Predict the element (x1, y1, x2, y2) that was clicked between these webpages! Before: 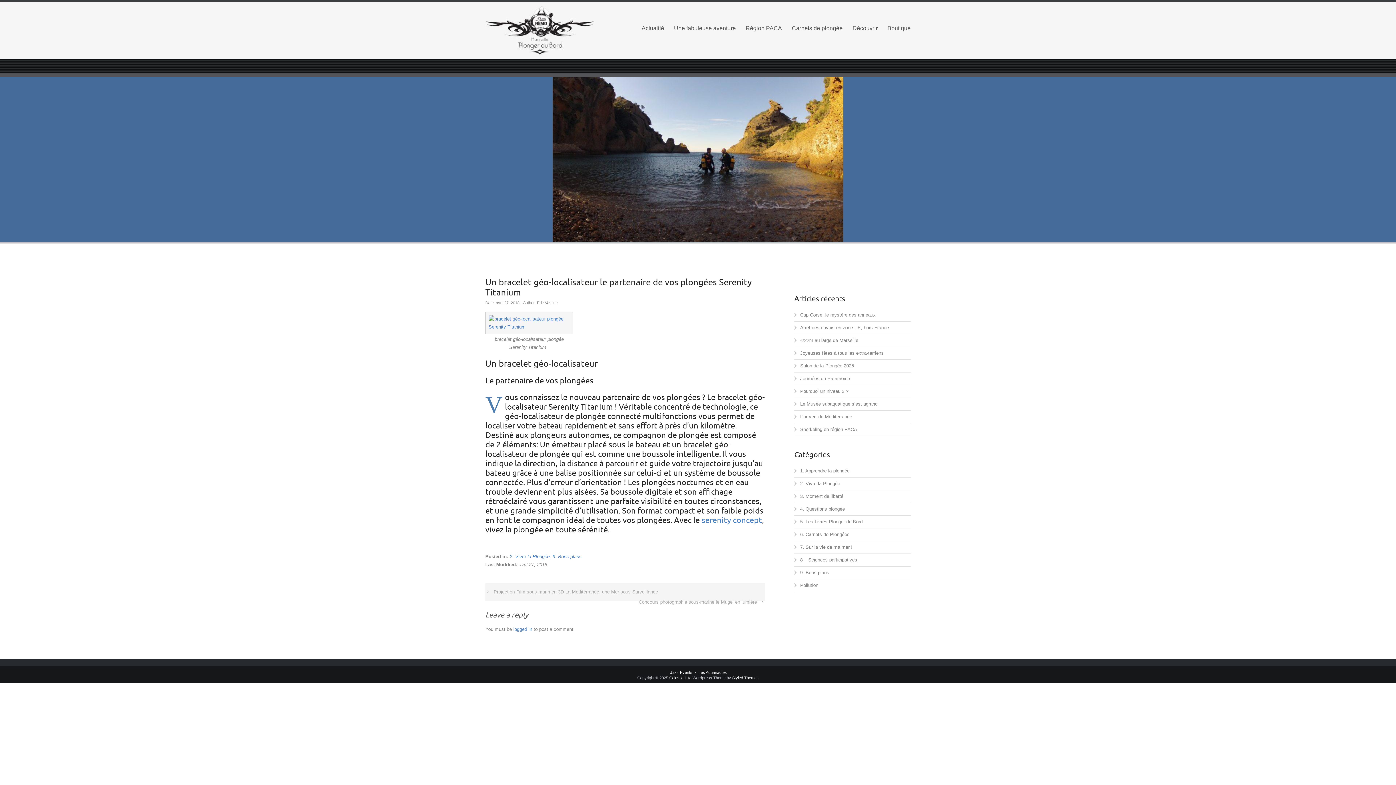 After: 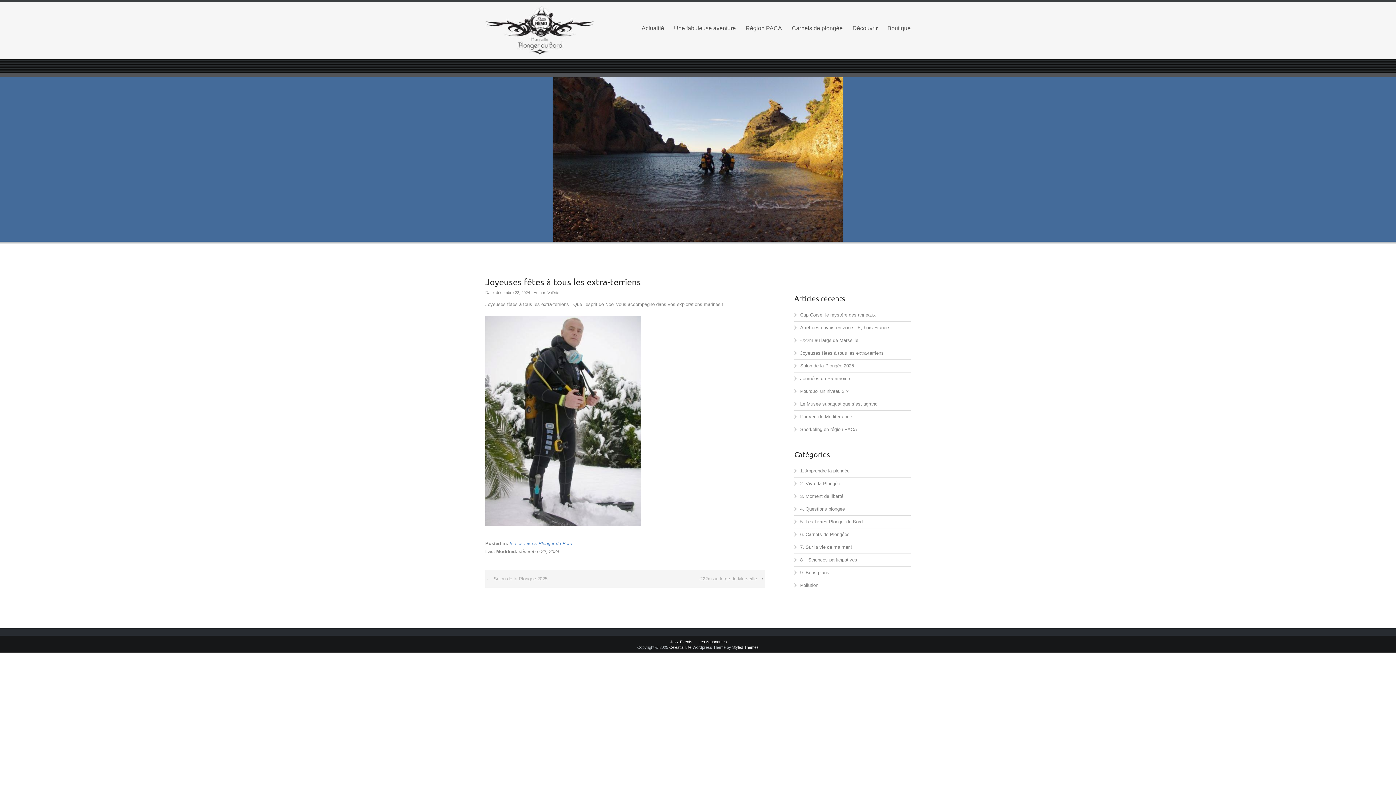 Action: label: Joyeuses fêtes à tous les extra-terriens bbox: (800, 350, 884, 356)